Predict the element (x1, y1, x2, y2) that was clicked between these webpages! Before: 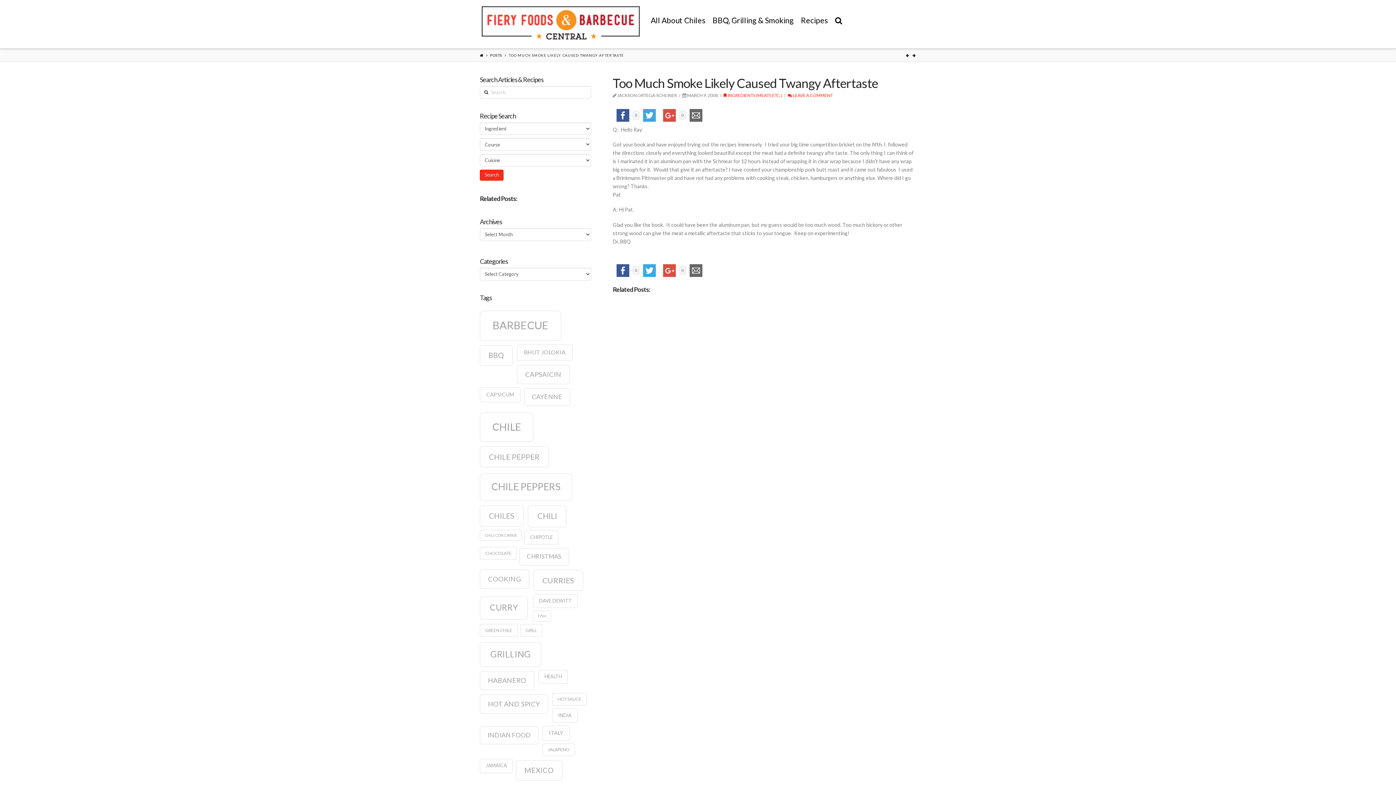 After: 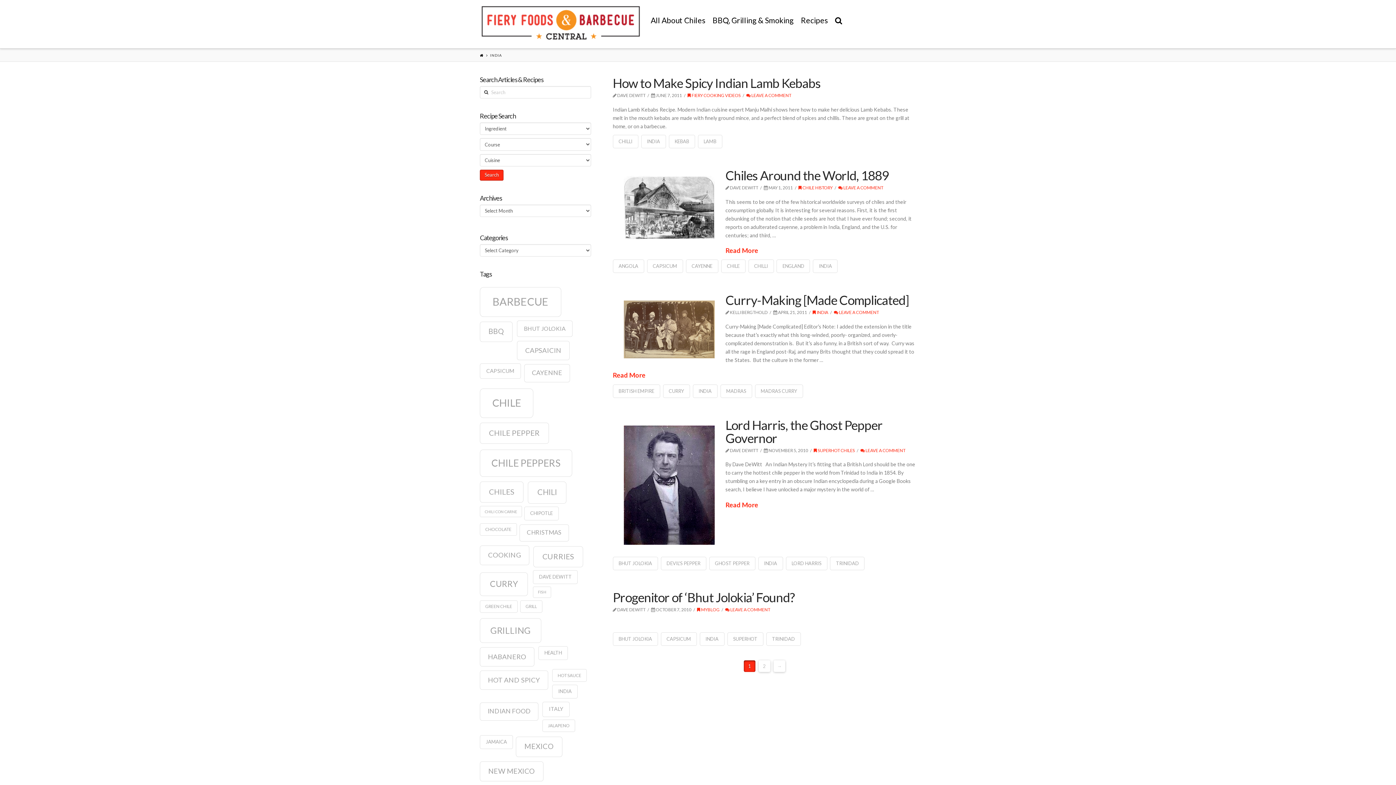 Action: bbox: (552, 708, 577, 722) label: India (8 items)